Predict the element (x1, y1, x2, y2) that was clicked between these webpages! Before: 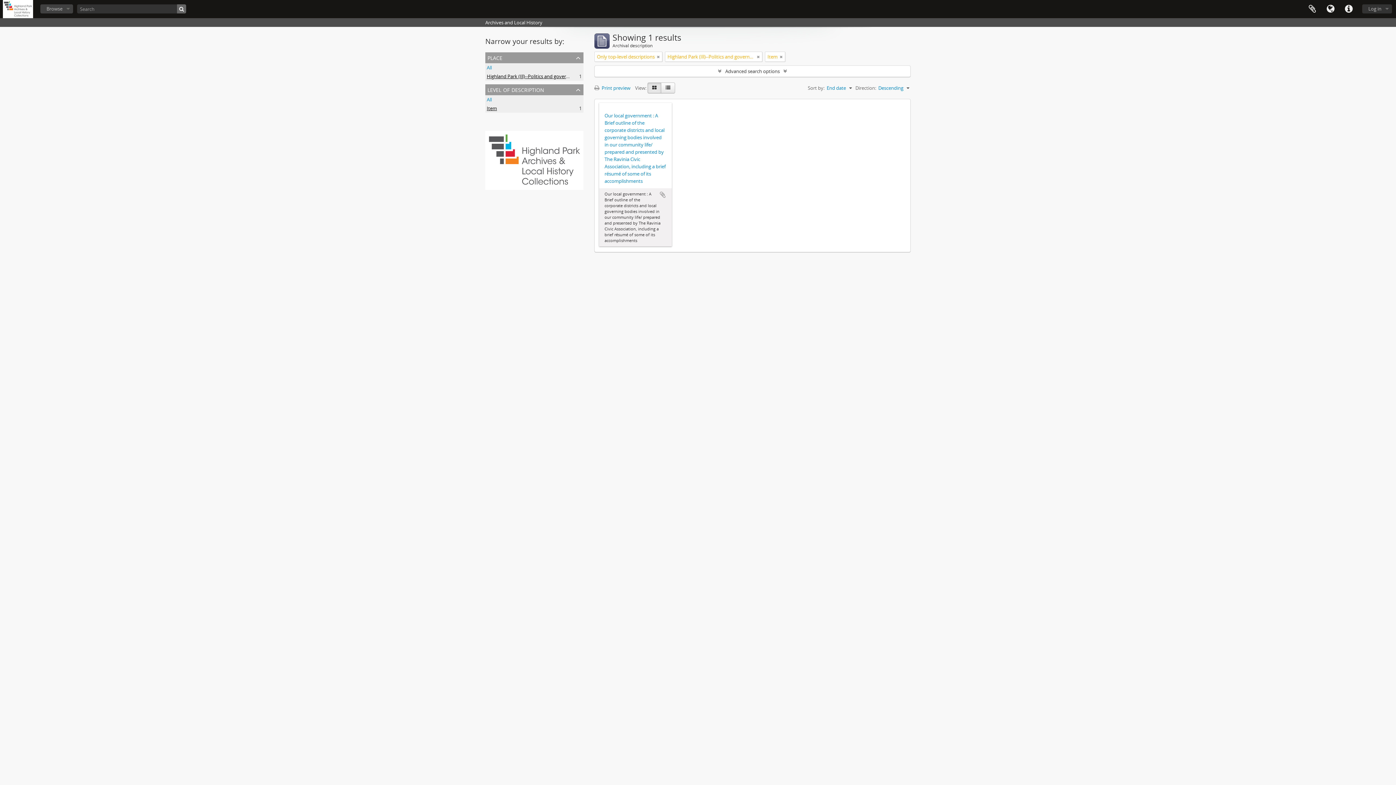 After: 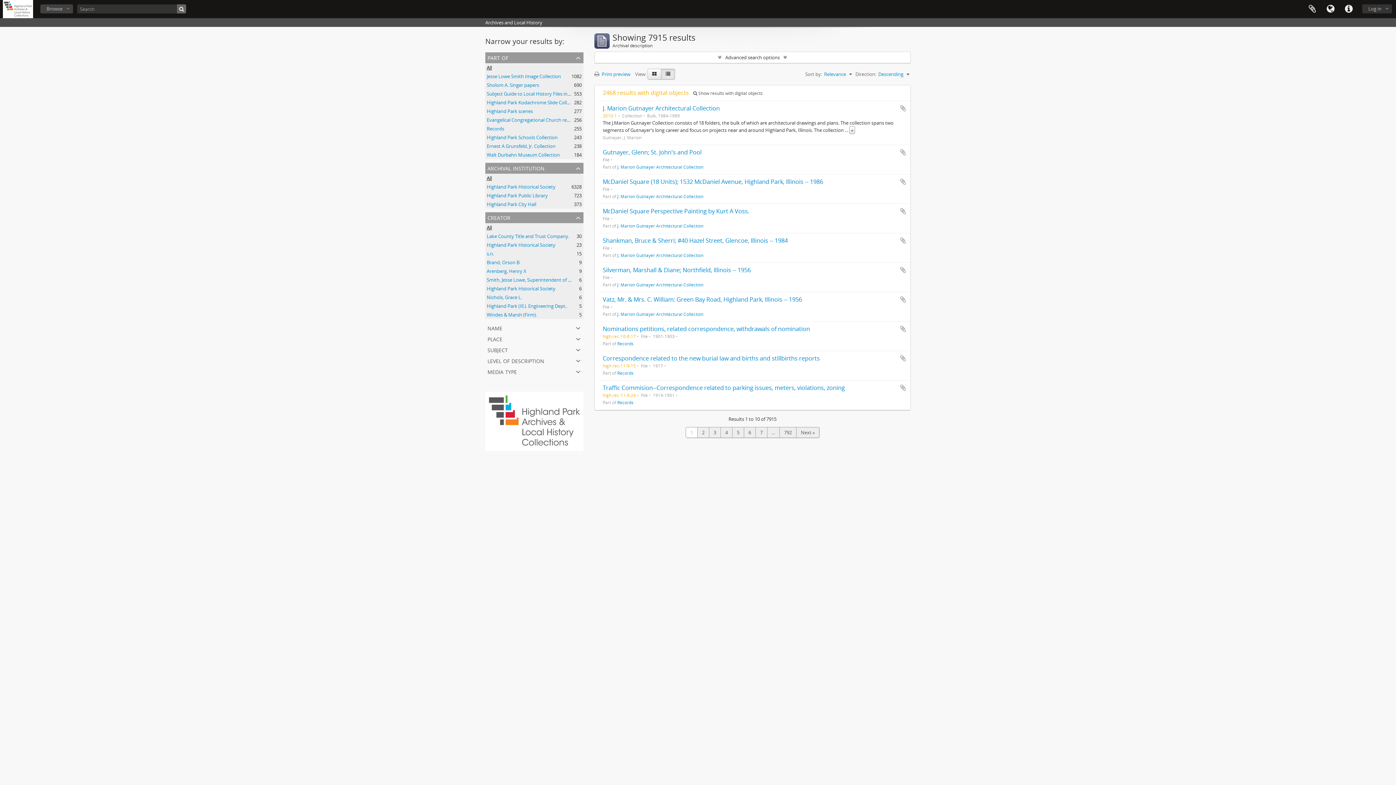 Action: bbox: (177, 4, 186, 13)